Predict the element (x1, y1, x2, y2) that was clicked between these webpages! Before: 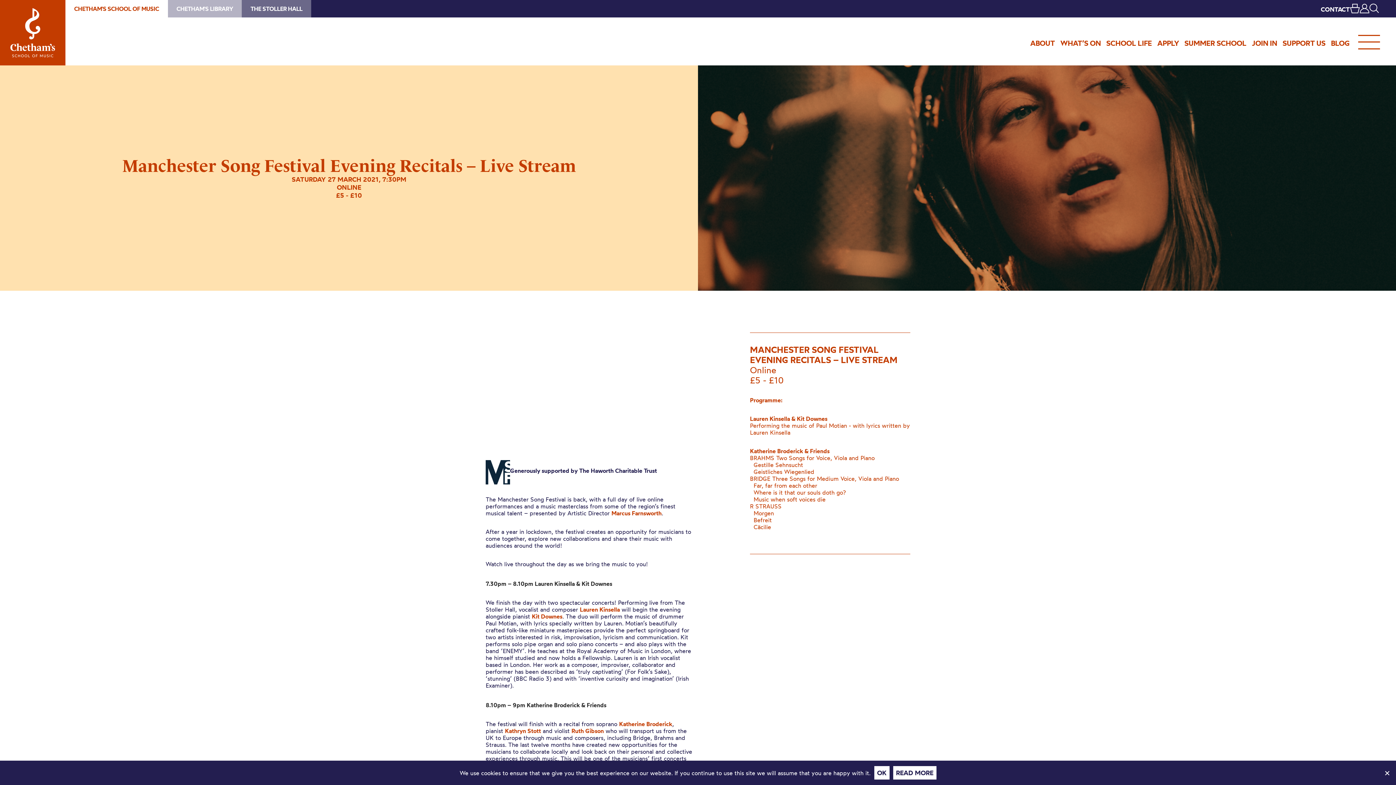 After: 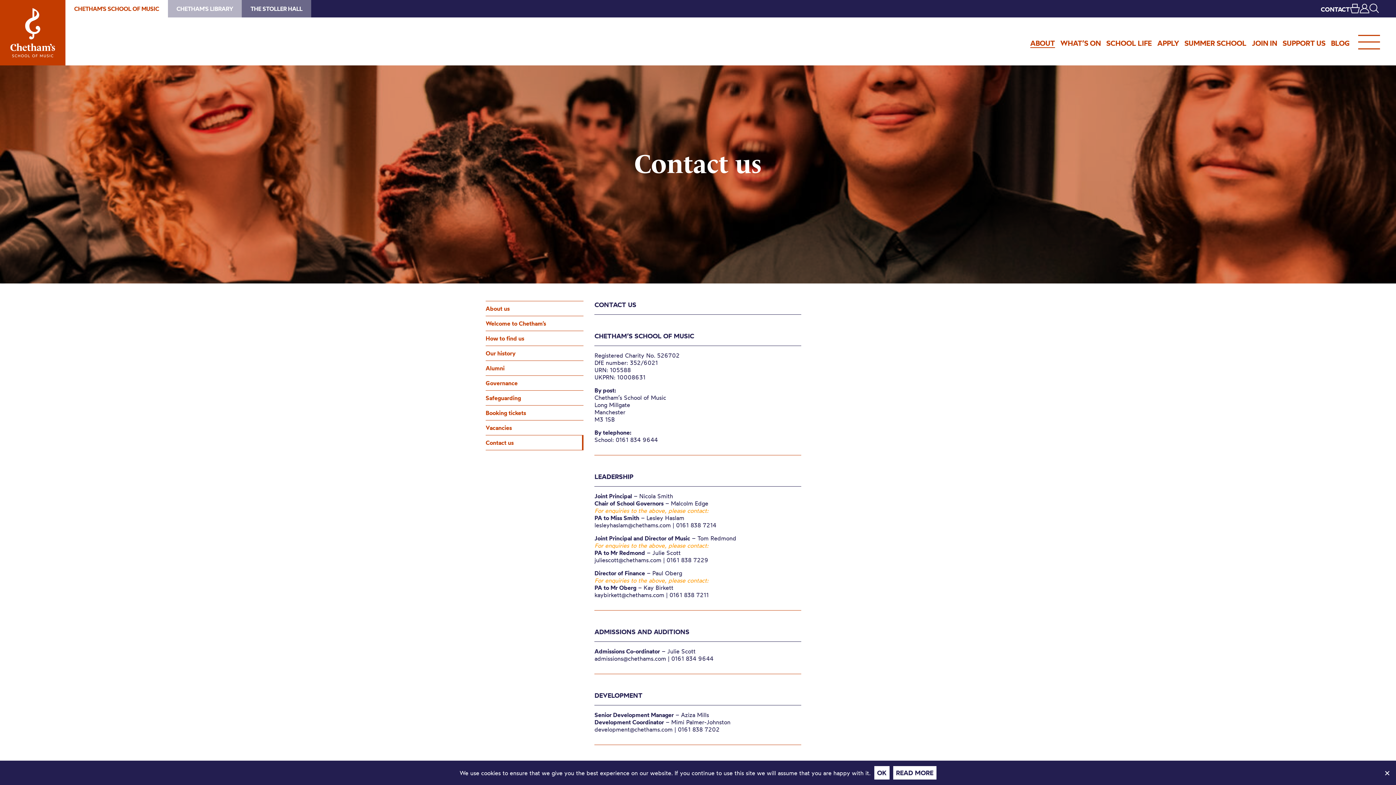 Action: bbox: (1321, 5, 1350, 13) label: CONTACT